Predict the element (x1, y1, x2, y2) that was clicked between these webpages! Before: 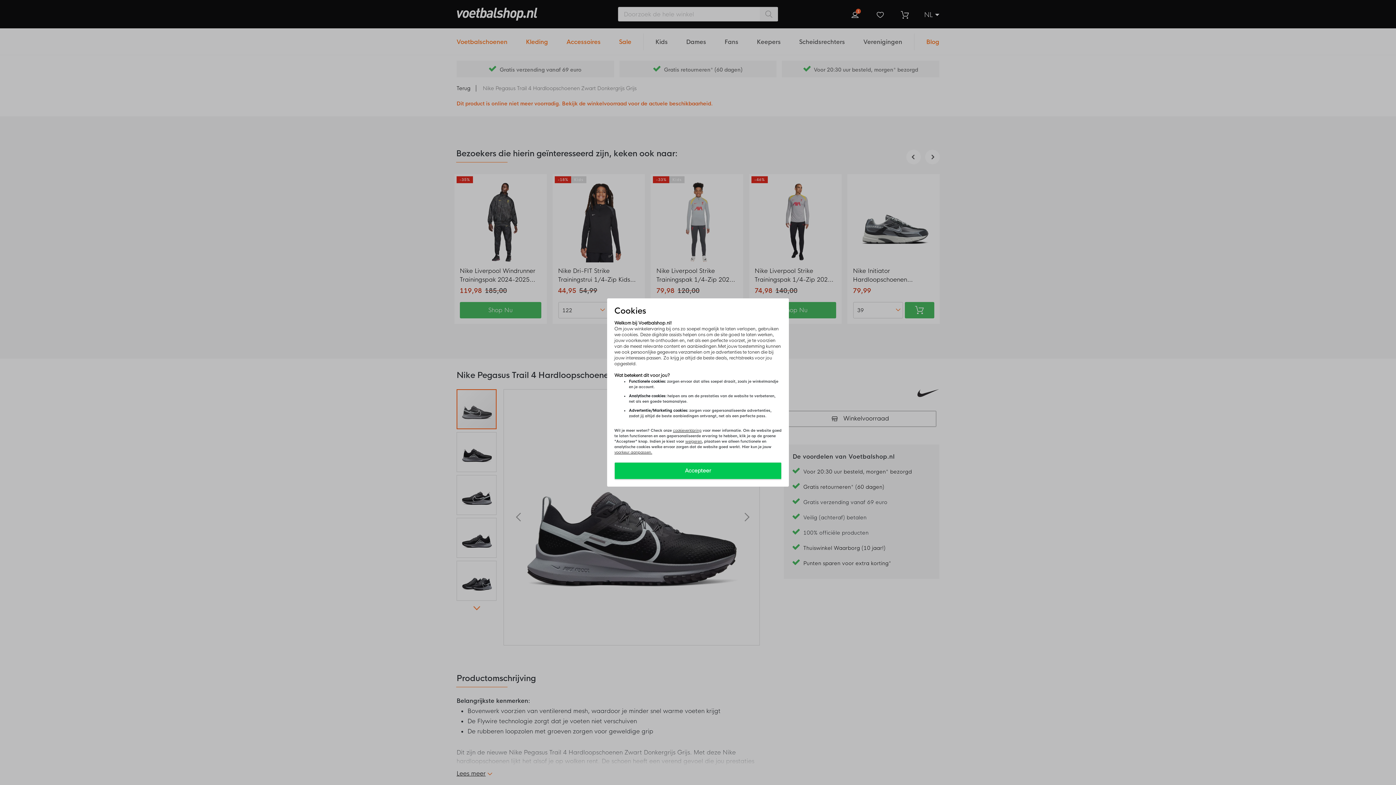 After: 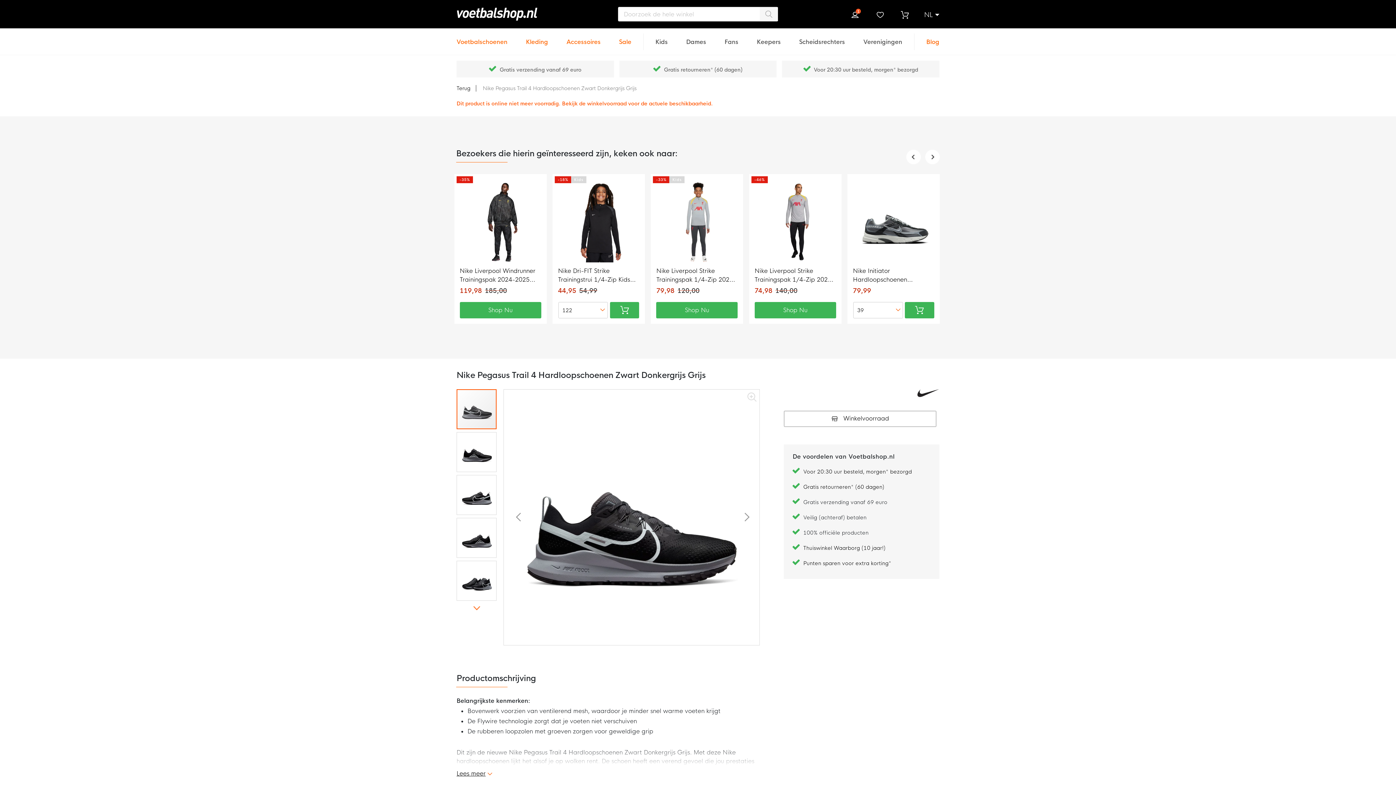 Action: bbox: (685, 439, 702, 444) label: weigeren